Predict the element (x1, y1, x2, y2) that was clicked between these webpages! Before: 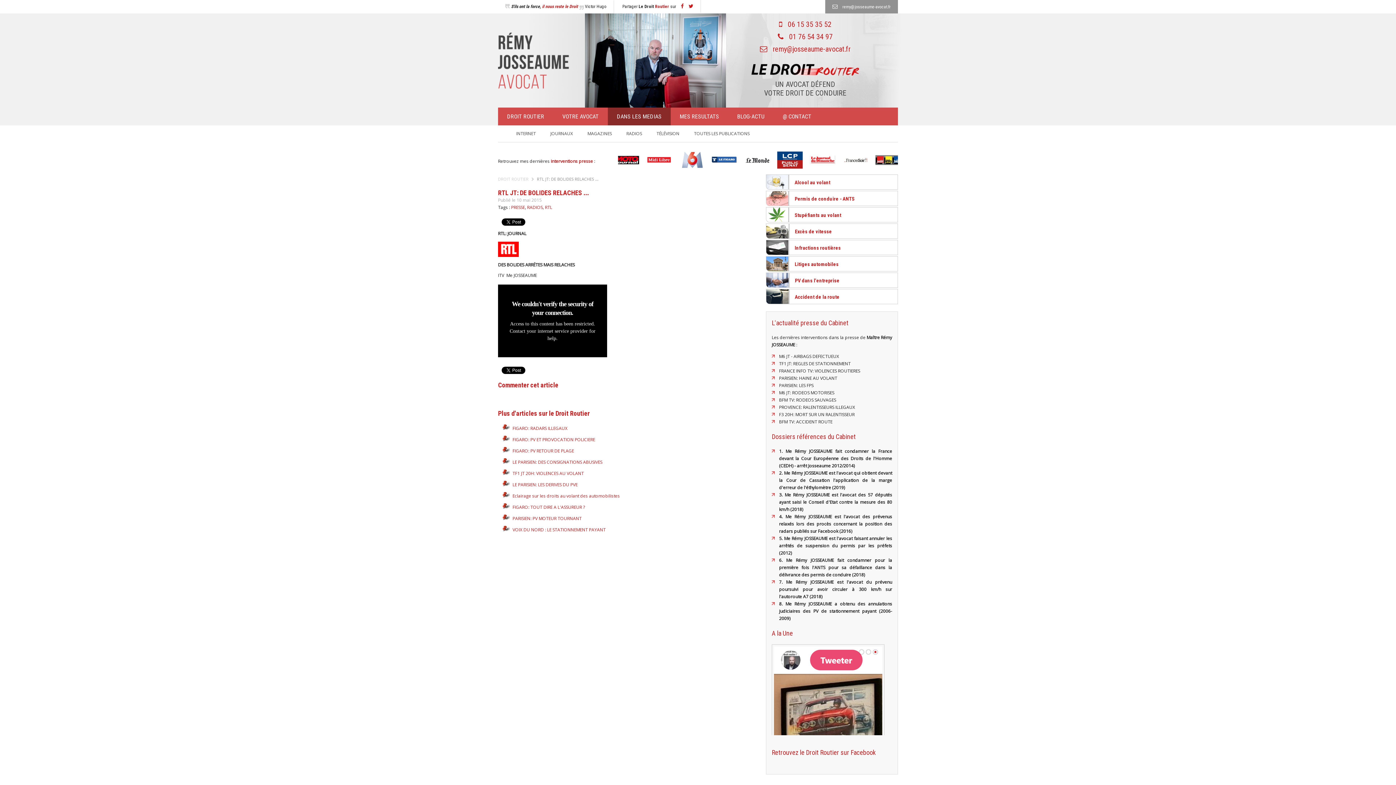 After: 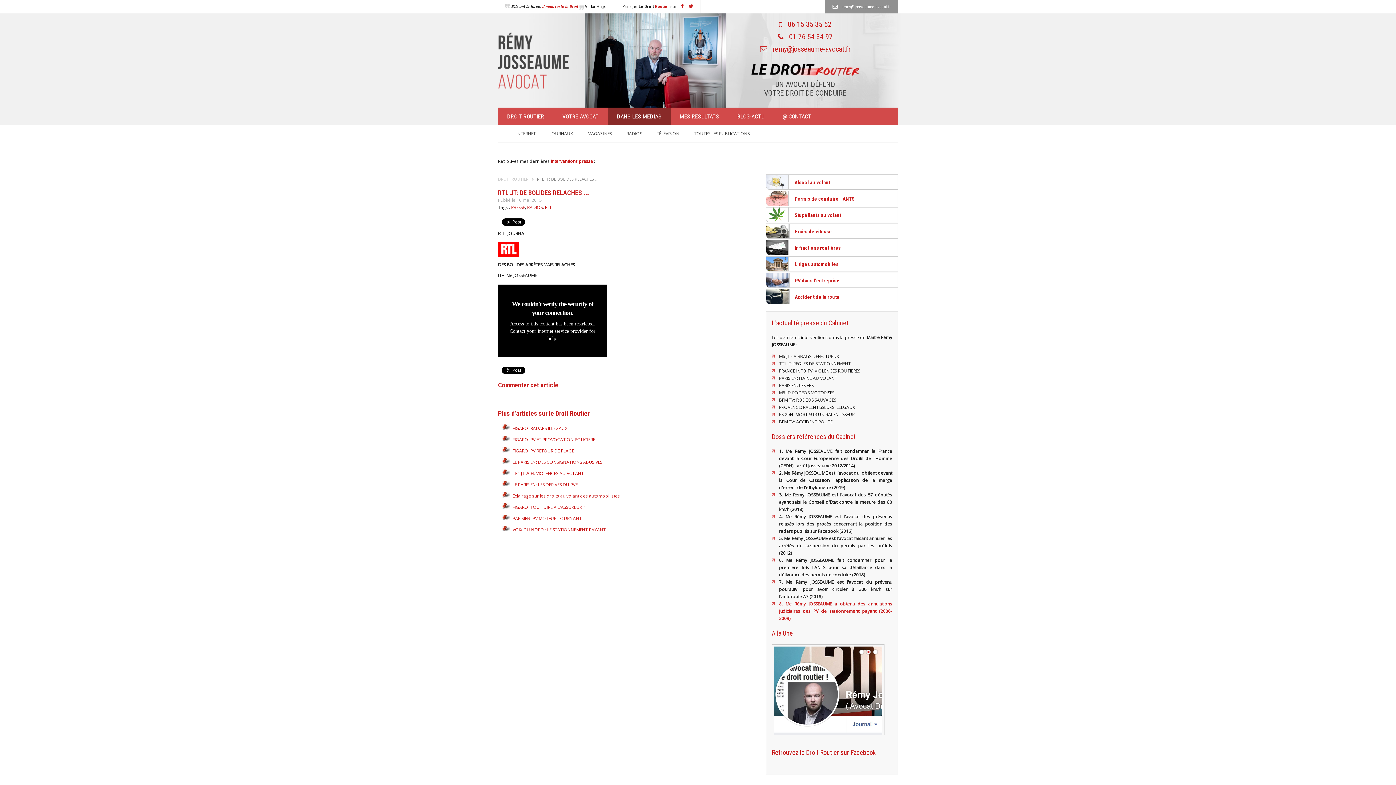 Action: bbox: (779, 601, 892, 621) label: 8. Me Rémy JOSSEAUME a obtenu des annulations judiciaires des PV de stationnement payant (2006-2009)